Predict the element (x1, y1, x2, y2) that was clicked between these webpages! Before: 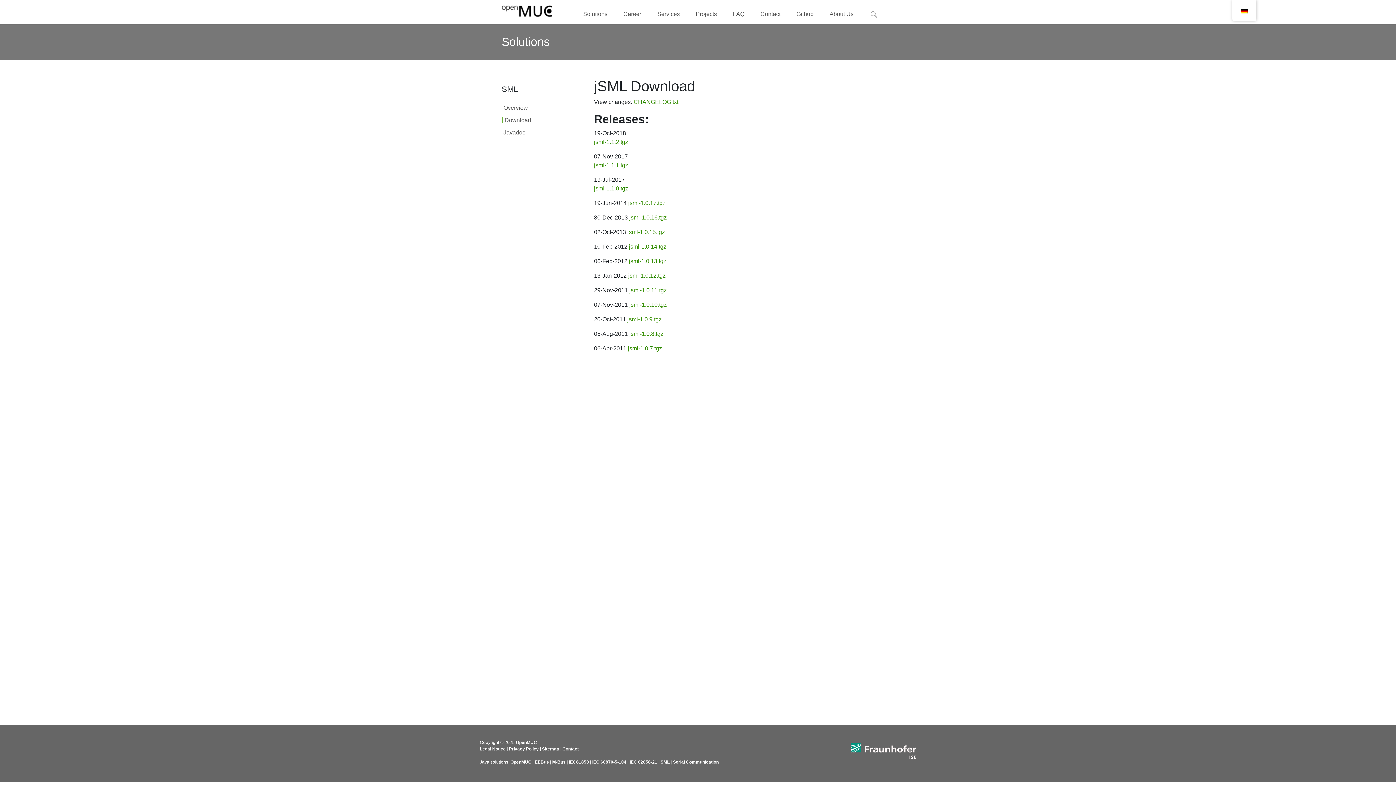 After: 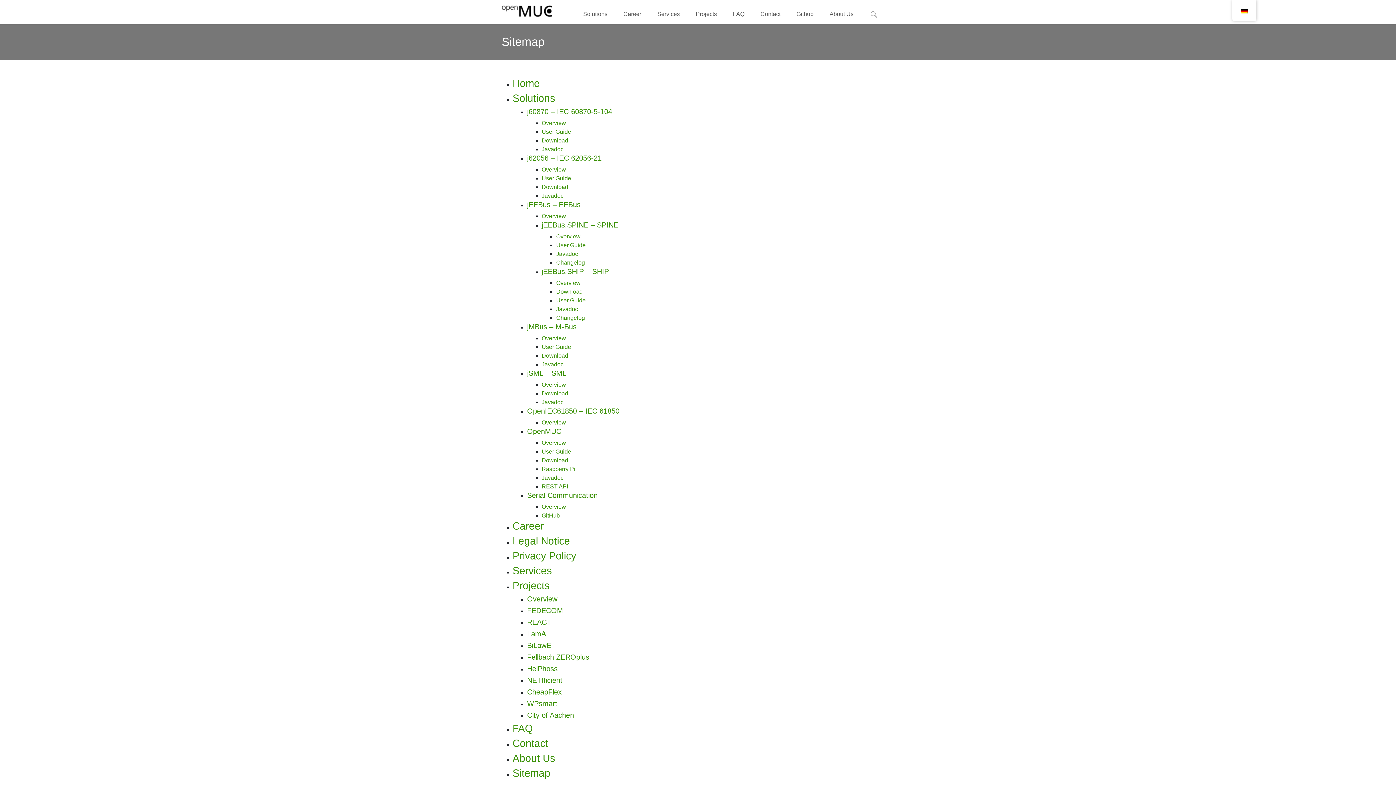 Action: bbox: (542, 746, 559, 752) label: Sitemap